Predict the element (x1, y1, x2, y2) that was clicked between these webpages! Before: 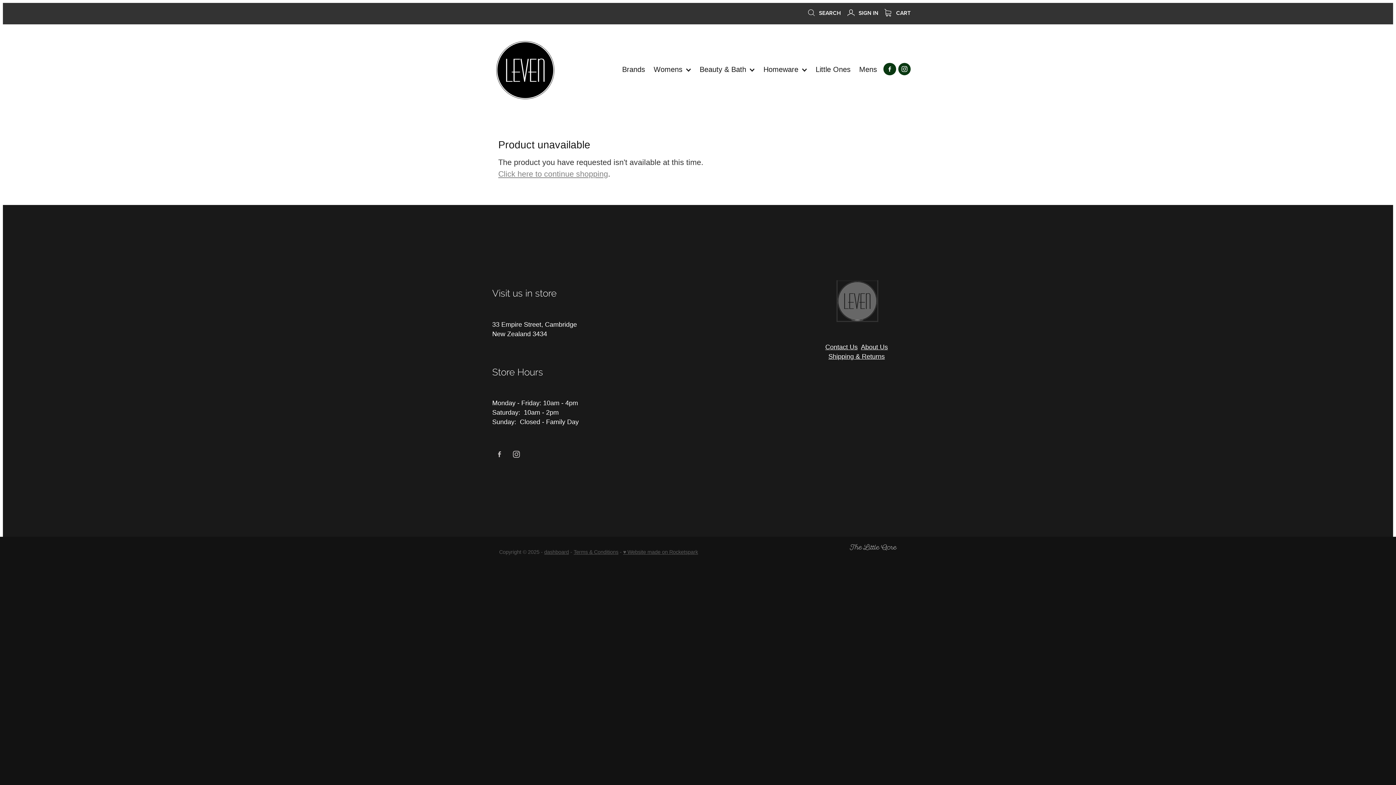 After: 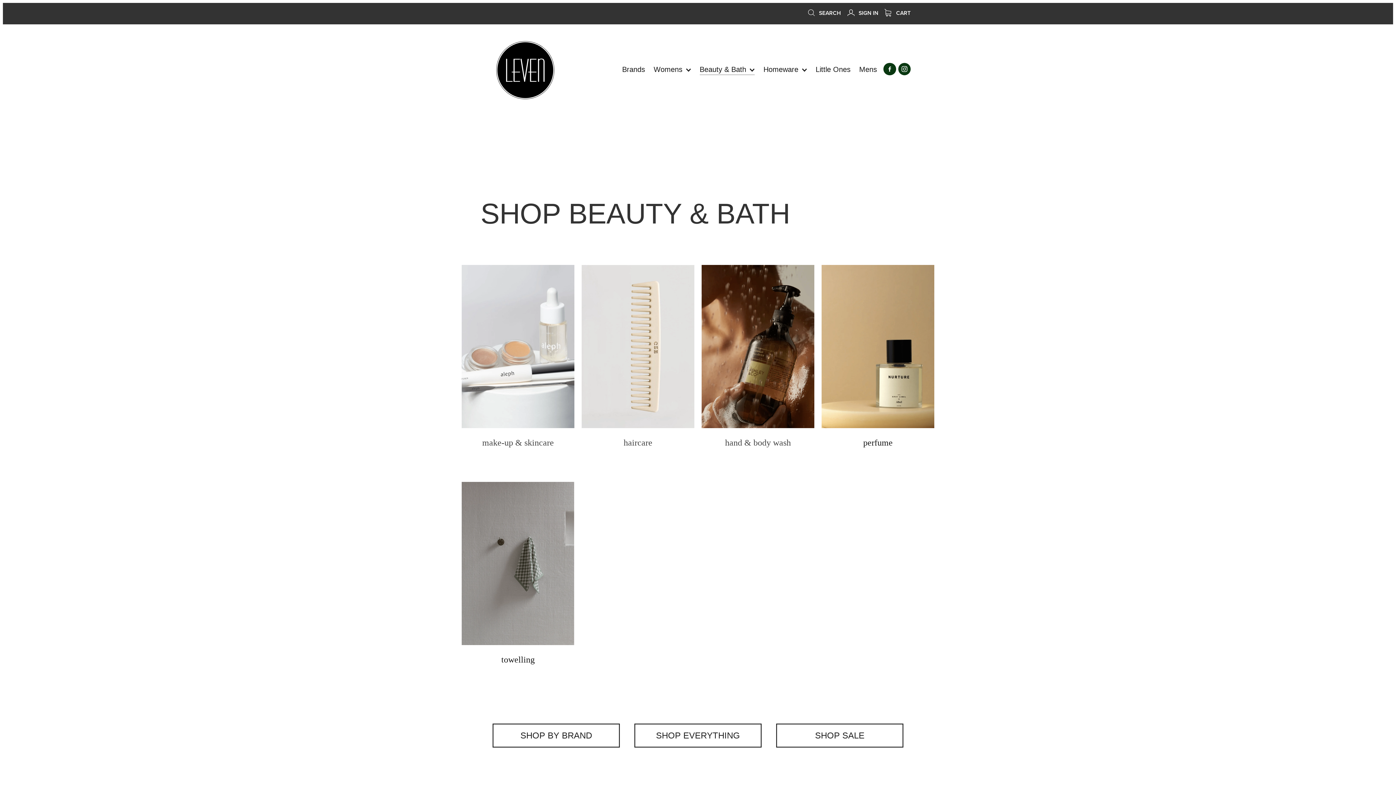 Action: bbox: (695, 62, 759, 77) label: Beauty & Bath 